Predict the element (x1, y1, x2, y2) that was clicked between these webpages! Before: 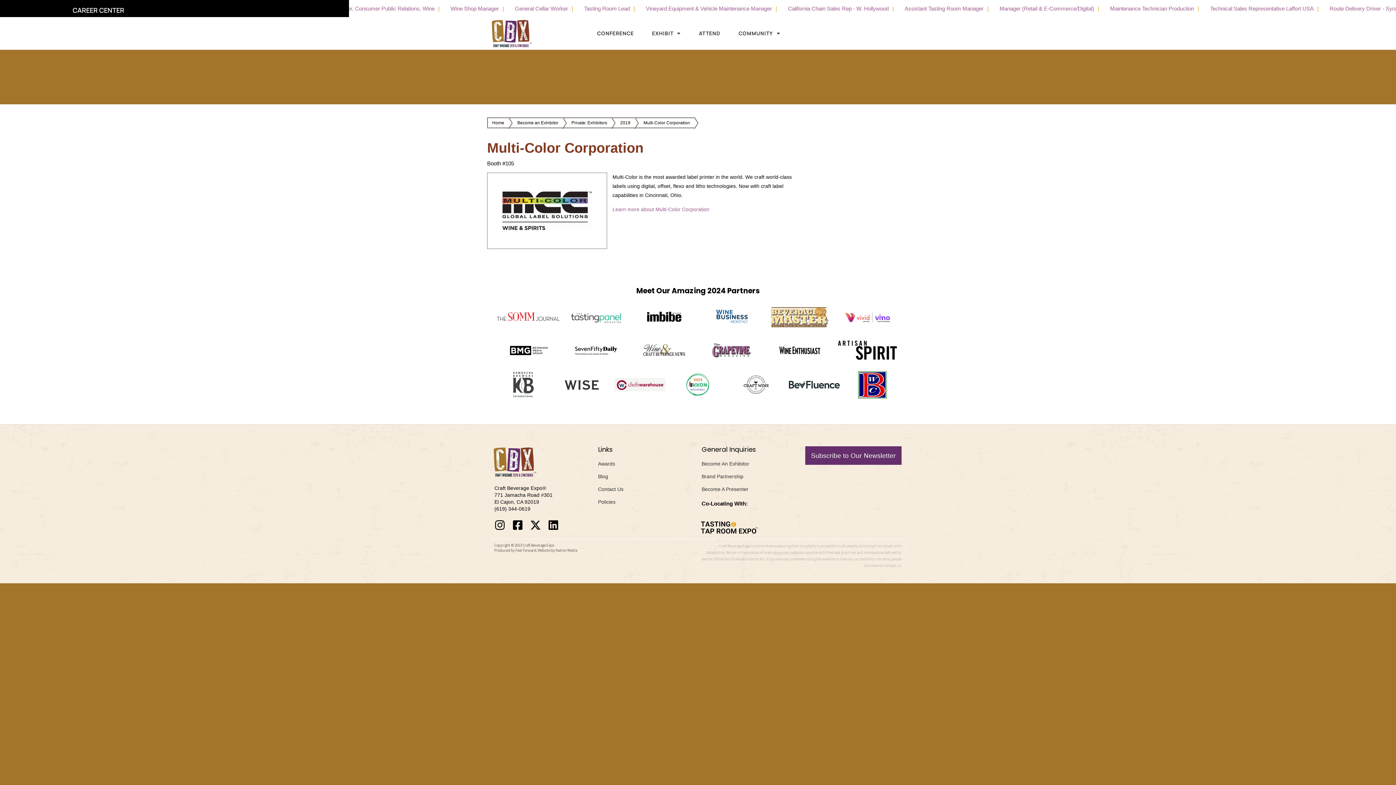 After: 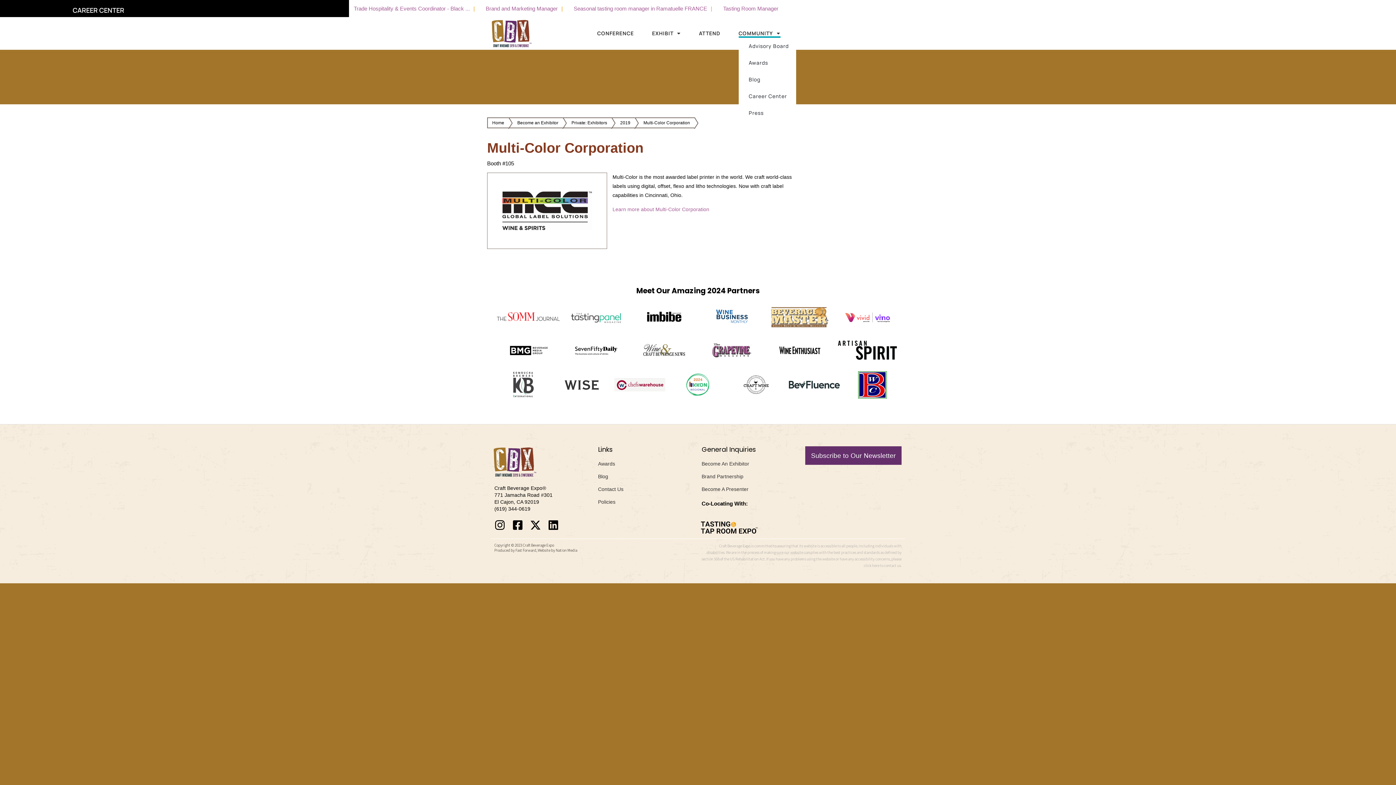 Action: label: COMMUNITY bbox: (738, 29, 780, 37)